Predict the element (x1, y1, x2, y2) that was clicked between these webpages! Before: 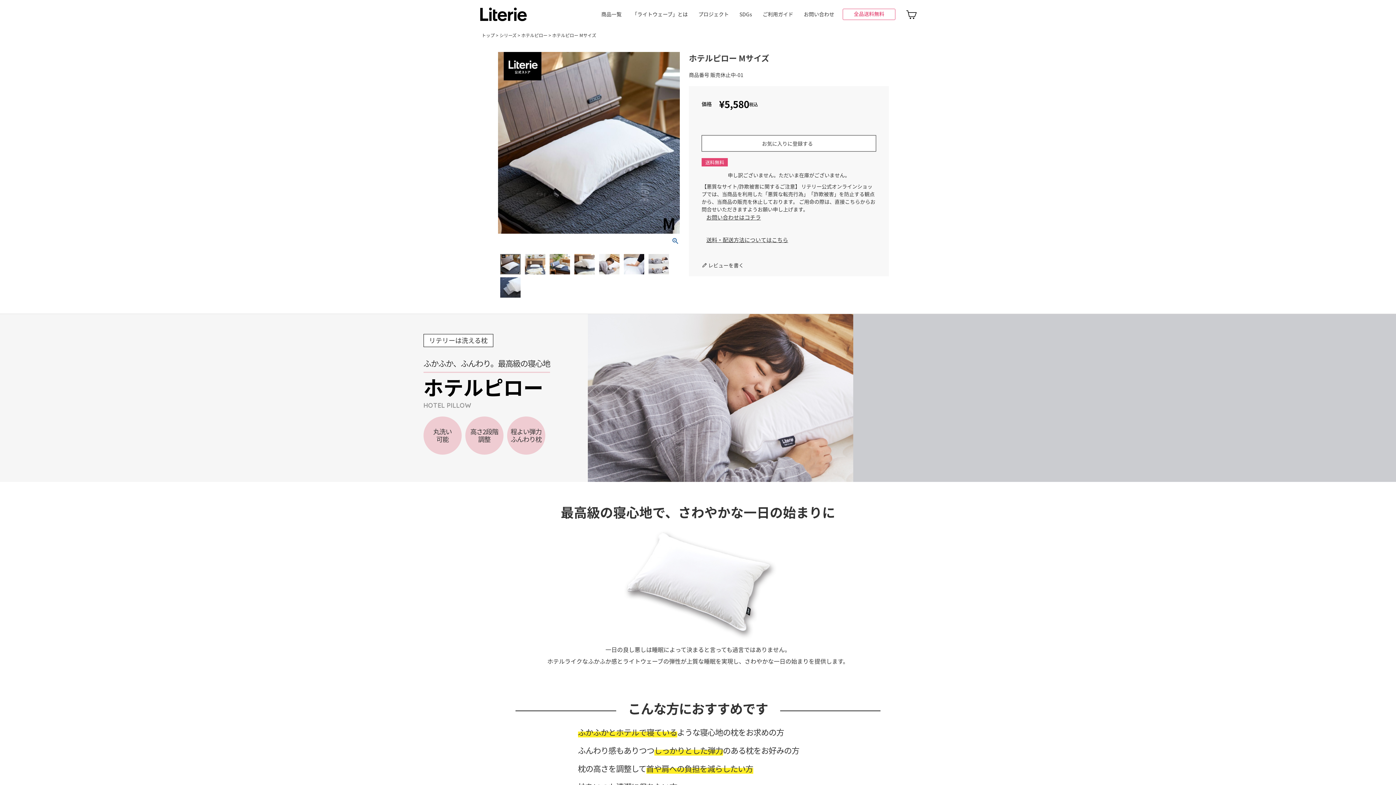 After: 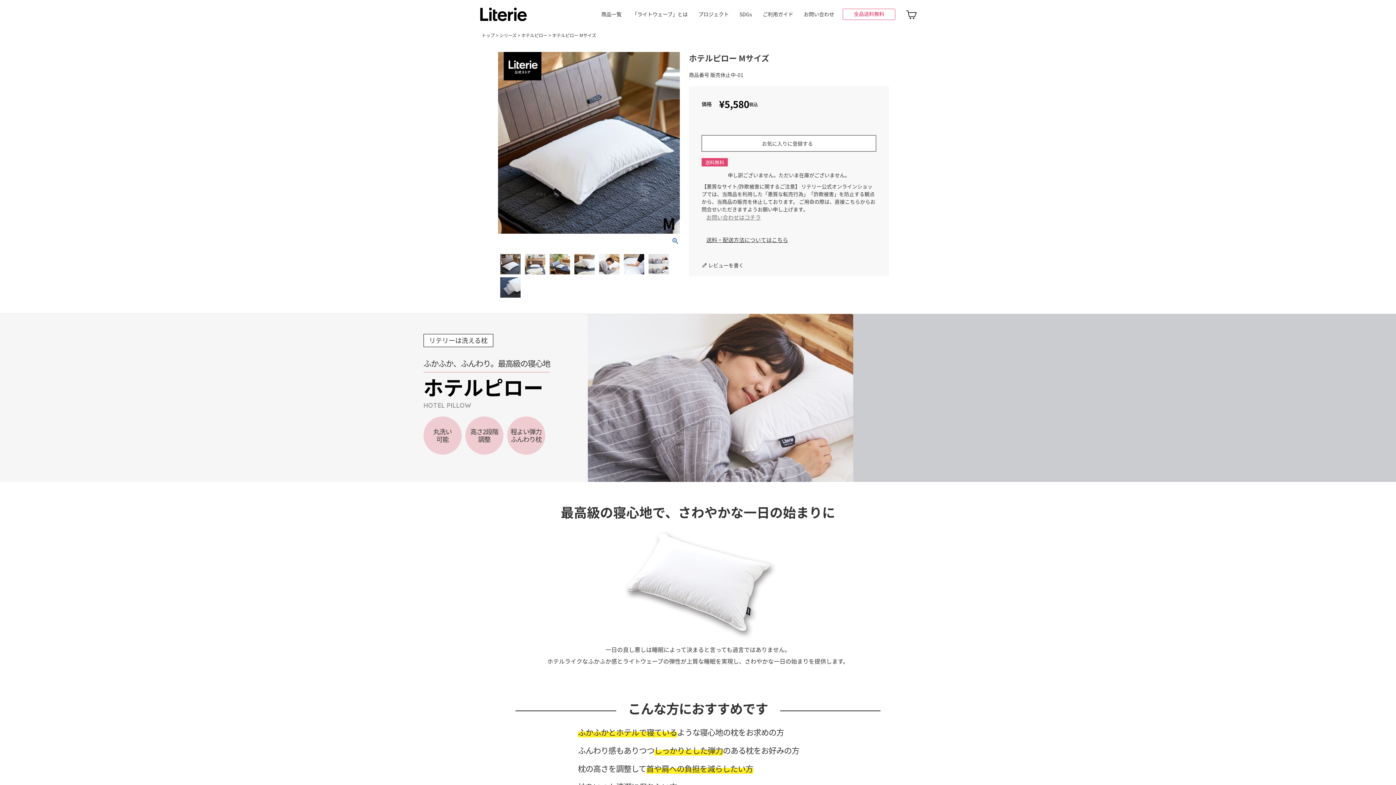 Action: label: お問い合わせはコチラ bbox: (701, 213, 876, 232)